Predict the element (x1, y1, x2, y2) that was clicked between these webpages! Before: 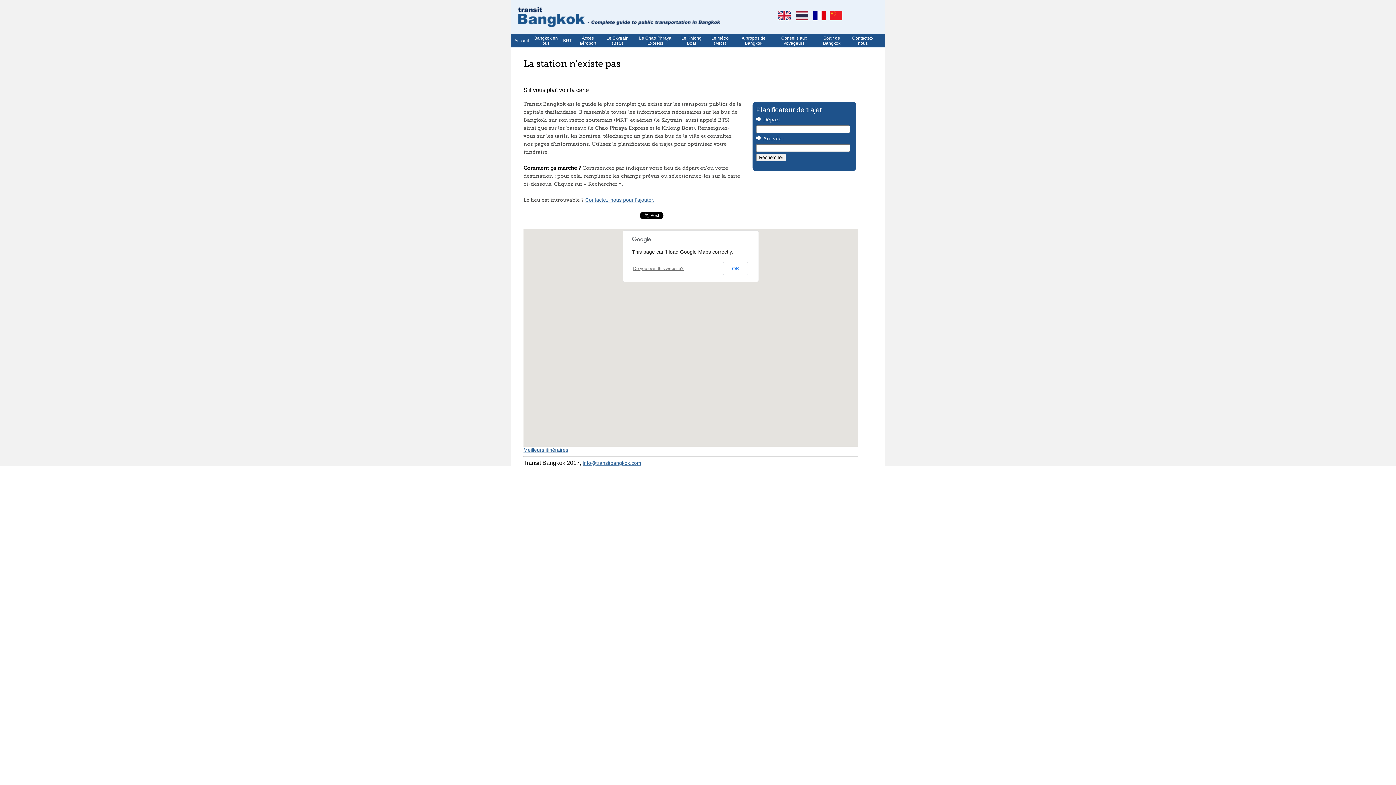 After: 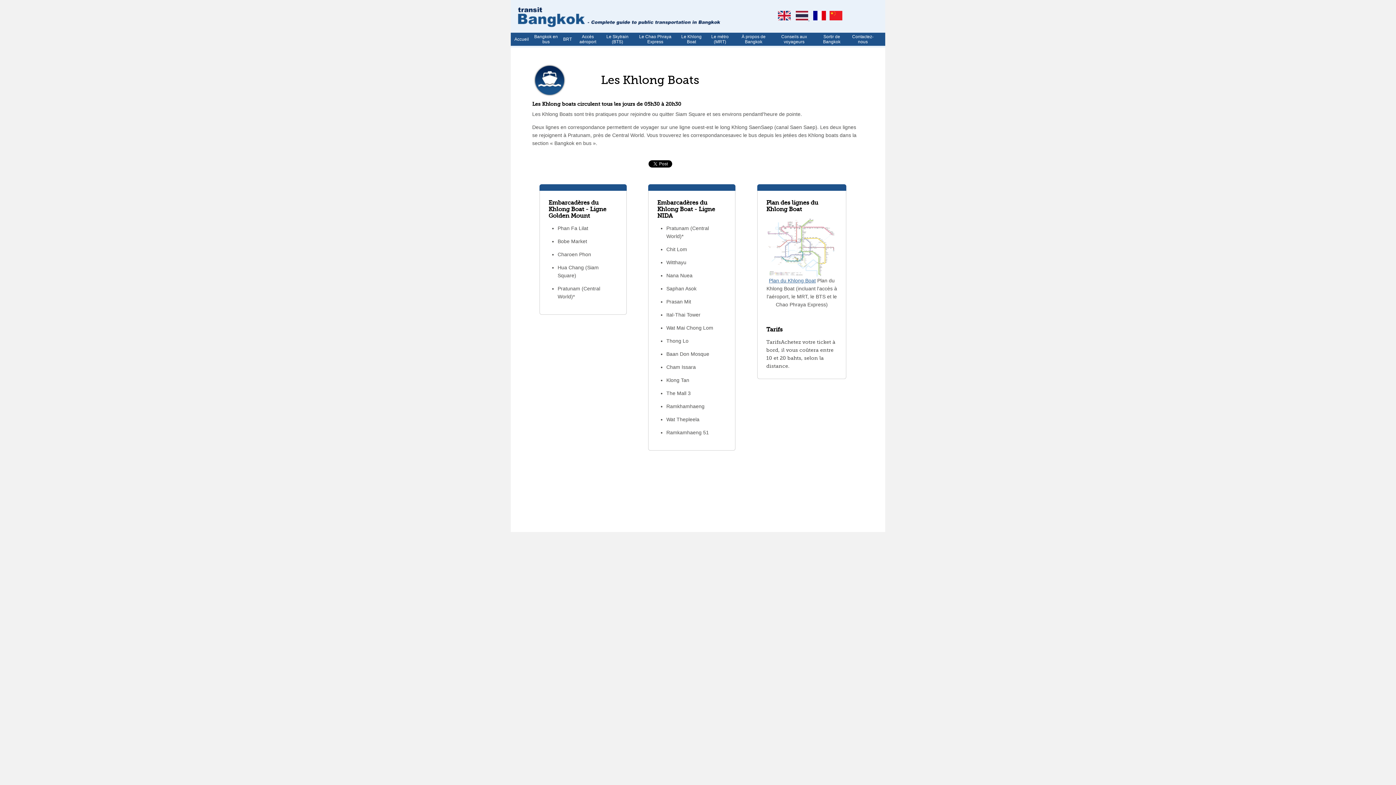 Action: label: Le Khlong Boat bbox: (677, 35, 705, 45)